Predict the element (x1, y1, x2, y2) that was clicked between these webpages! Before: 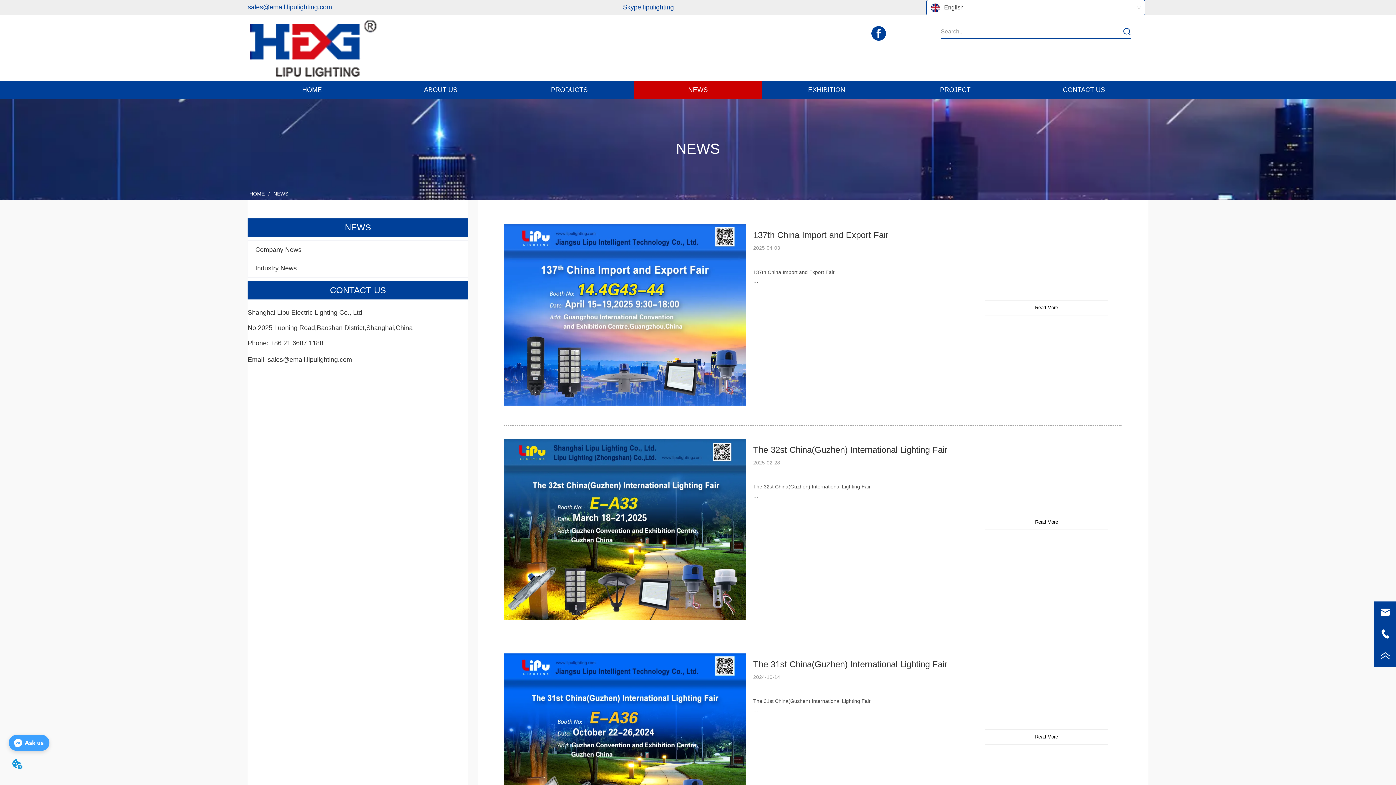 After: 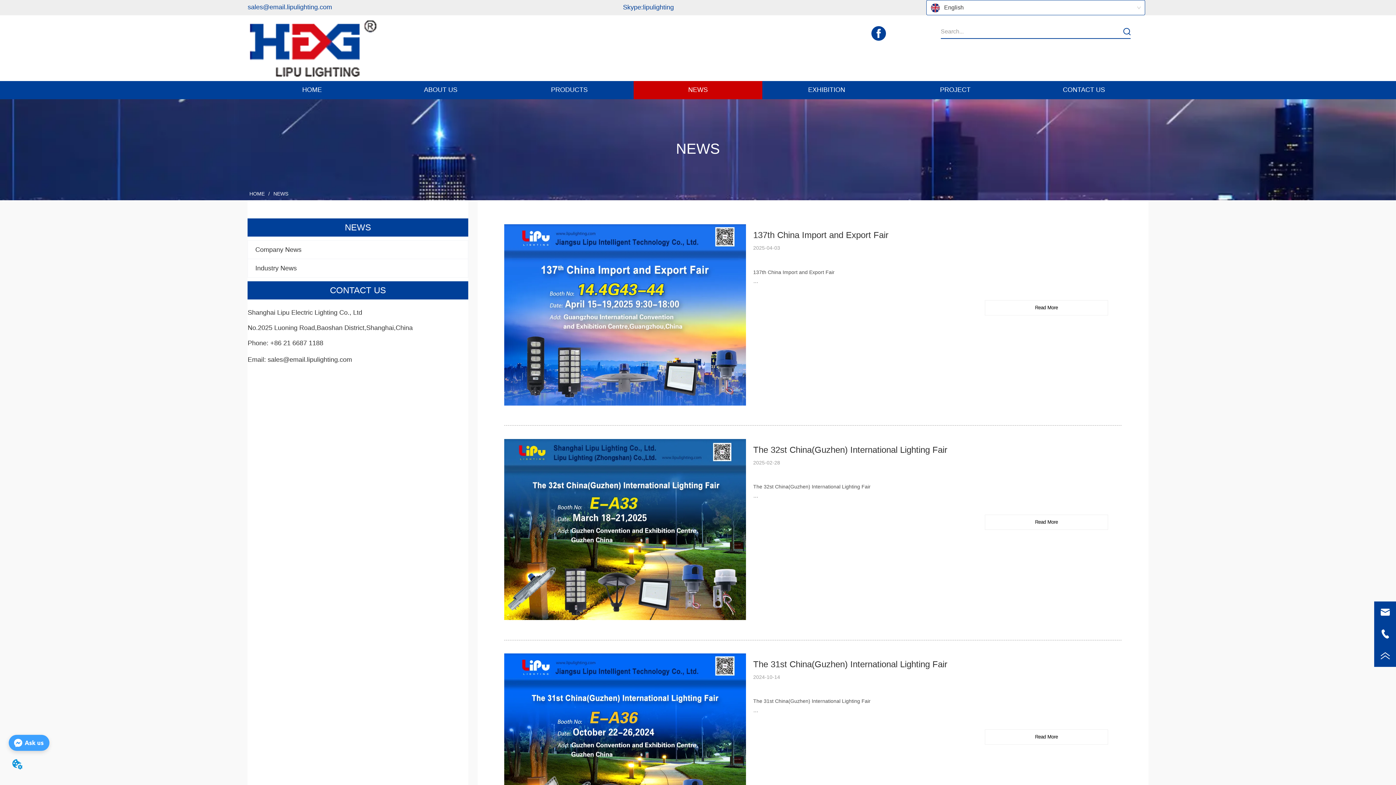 Action: label: CONTACT US bbox: (247, 281, 468, 299)